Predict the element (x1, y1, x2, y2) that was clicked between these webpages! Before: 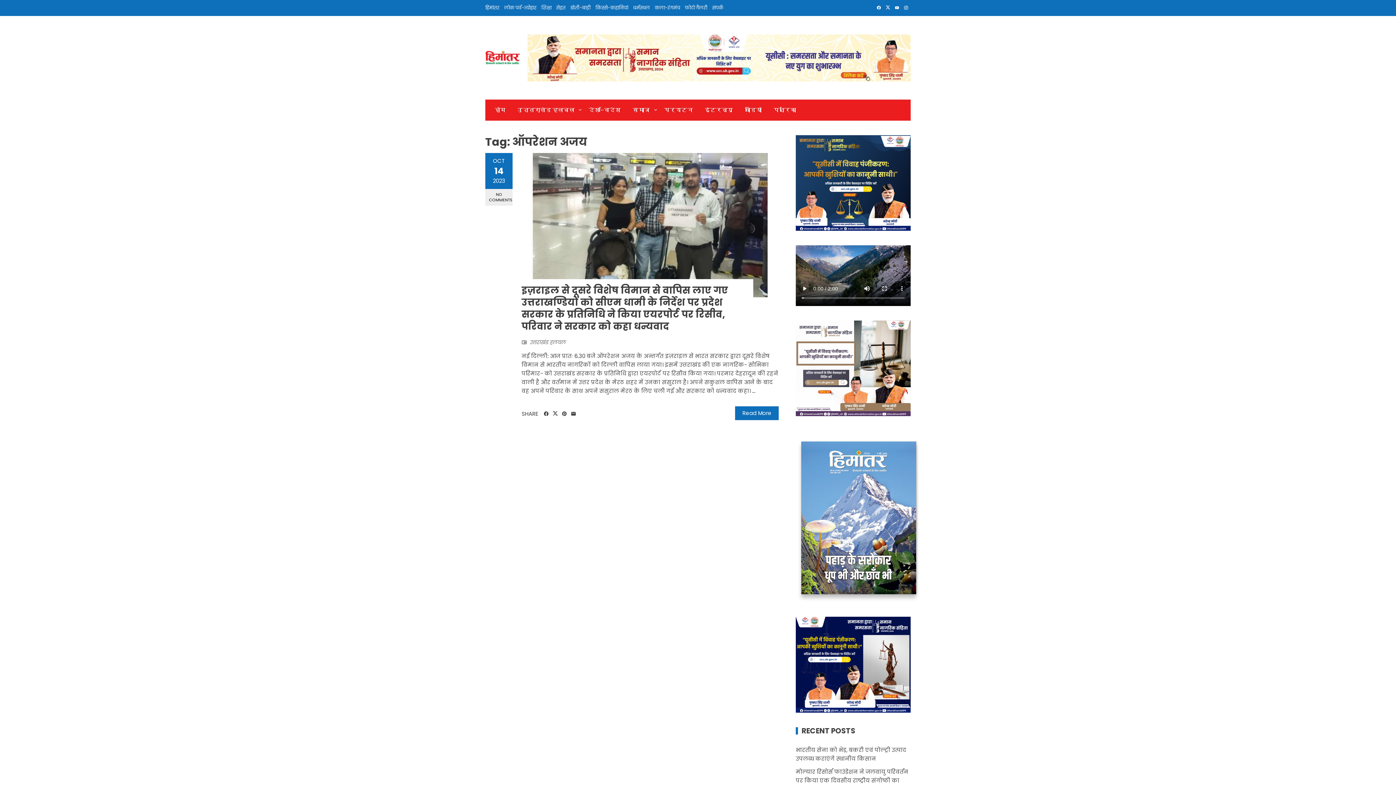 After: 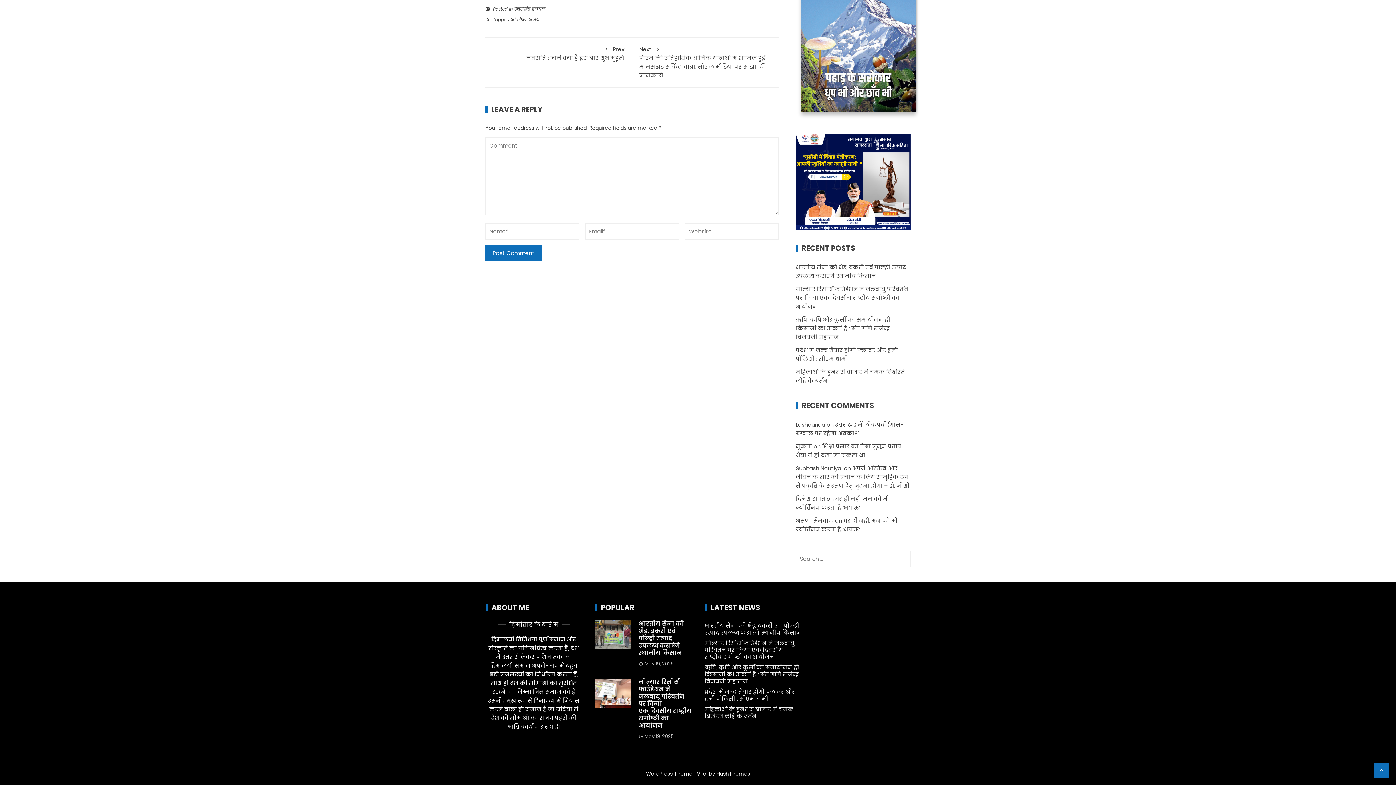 Action: label: NO COMMENTS bbox: (485, 189, 512, 205)